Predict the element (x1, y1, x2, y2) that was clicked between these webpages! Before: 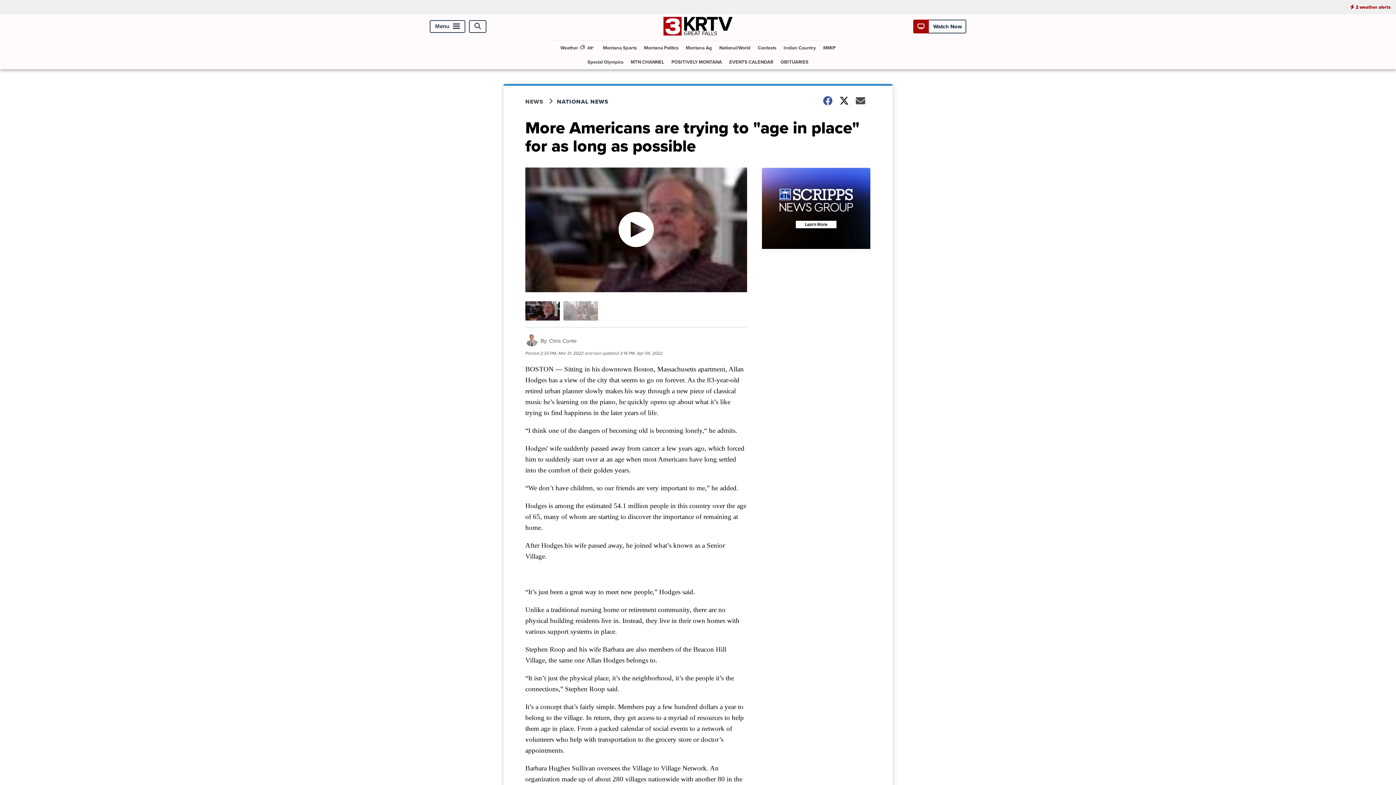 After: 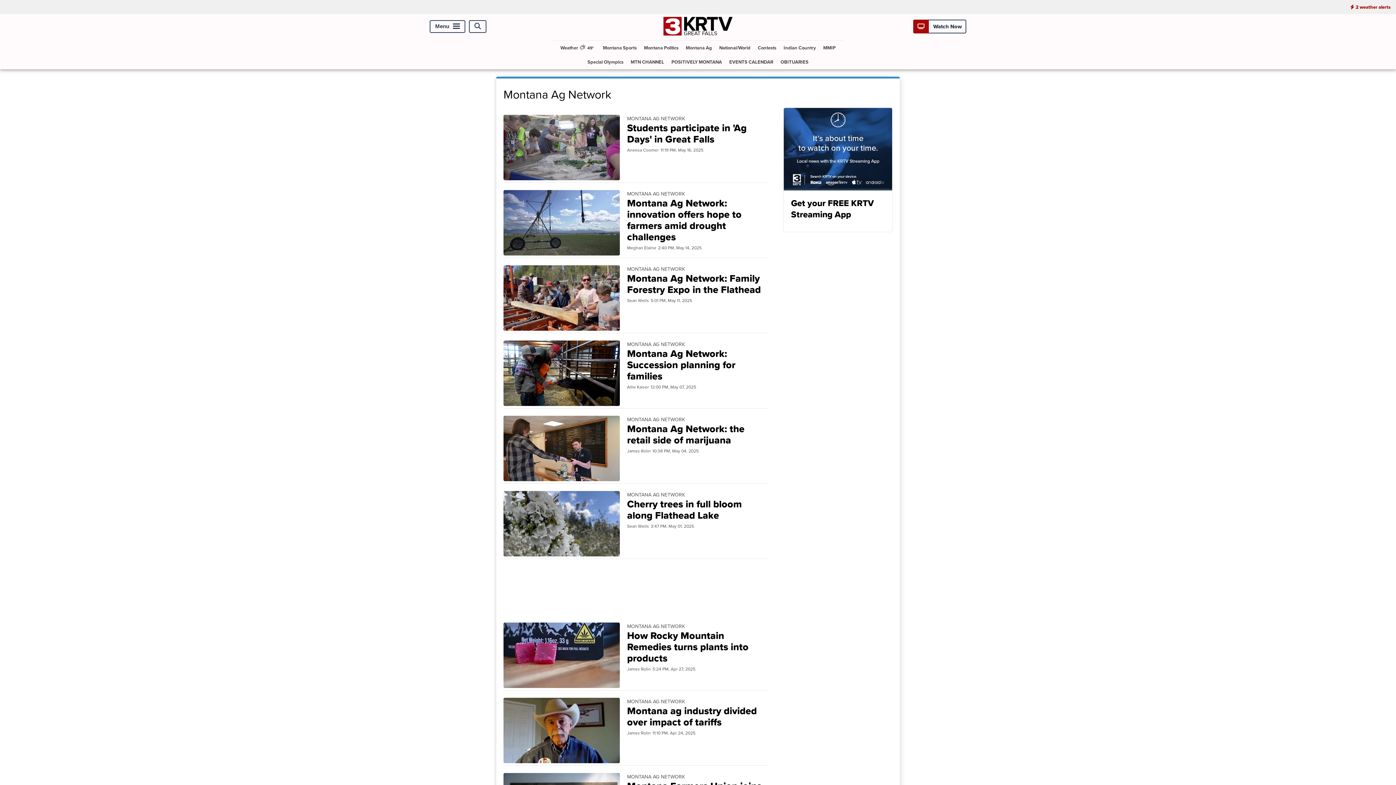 Action: bbox: (683, 40, 715, 54) label: Montana Ag